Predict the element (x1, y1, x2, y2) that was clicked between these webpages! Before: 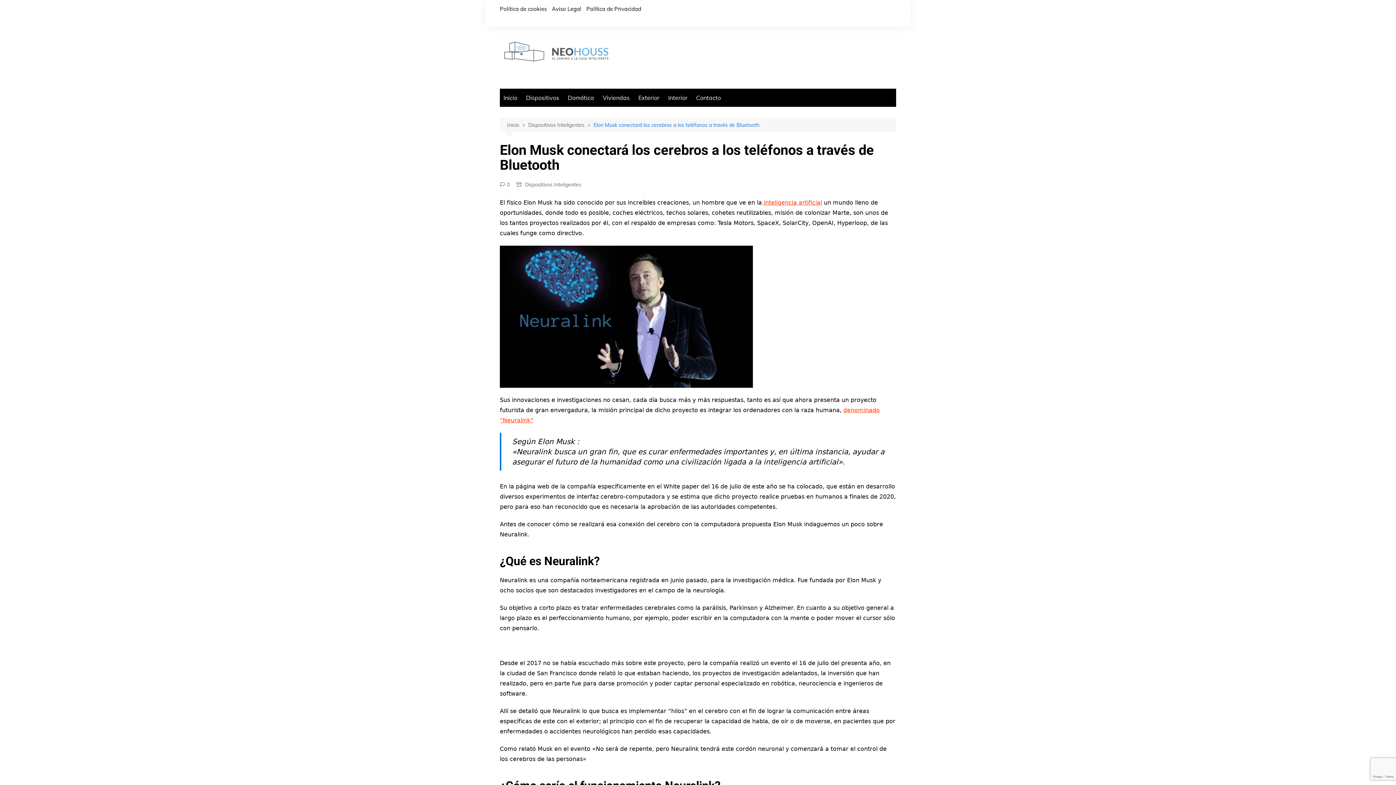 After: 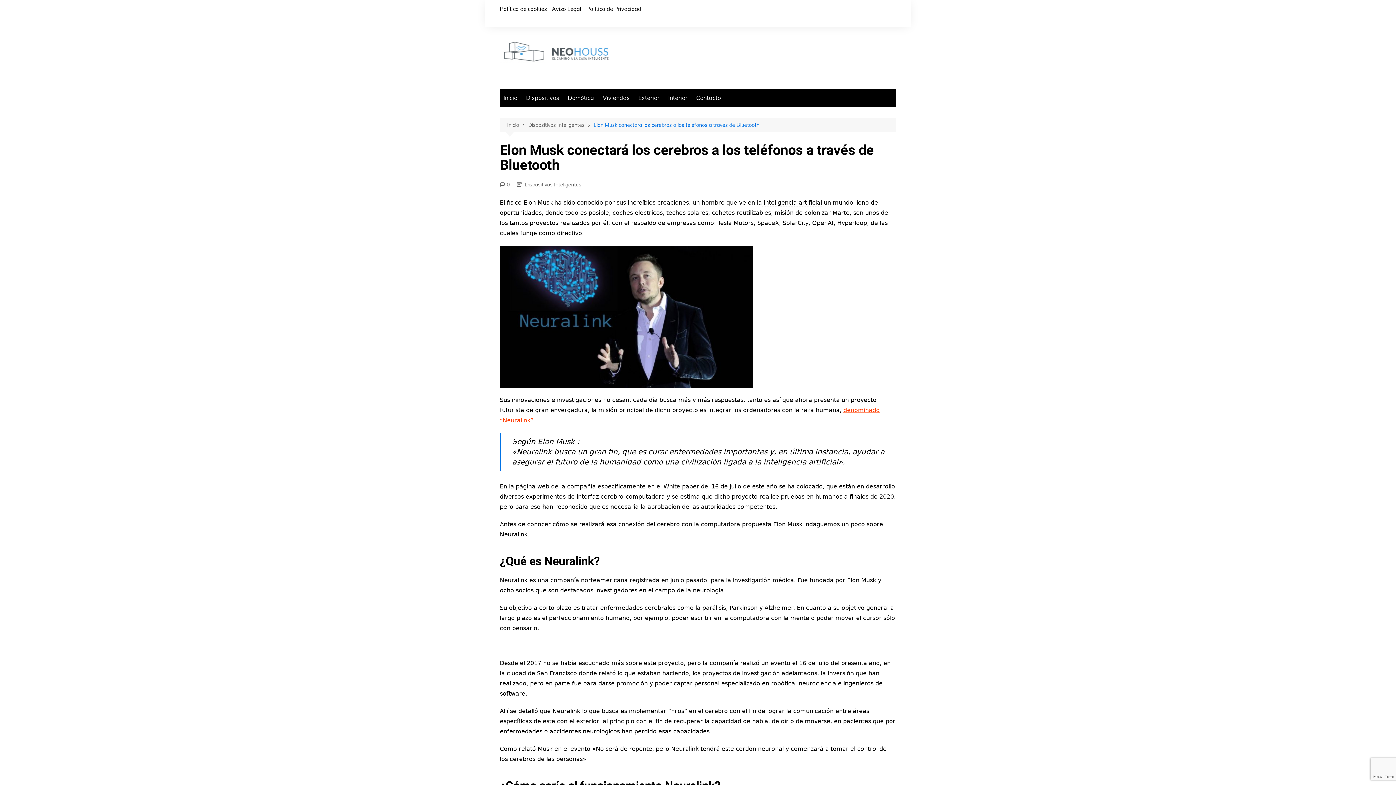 Action: bbox: (762, 199, 822, 206) label:  inteligencia artificial